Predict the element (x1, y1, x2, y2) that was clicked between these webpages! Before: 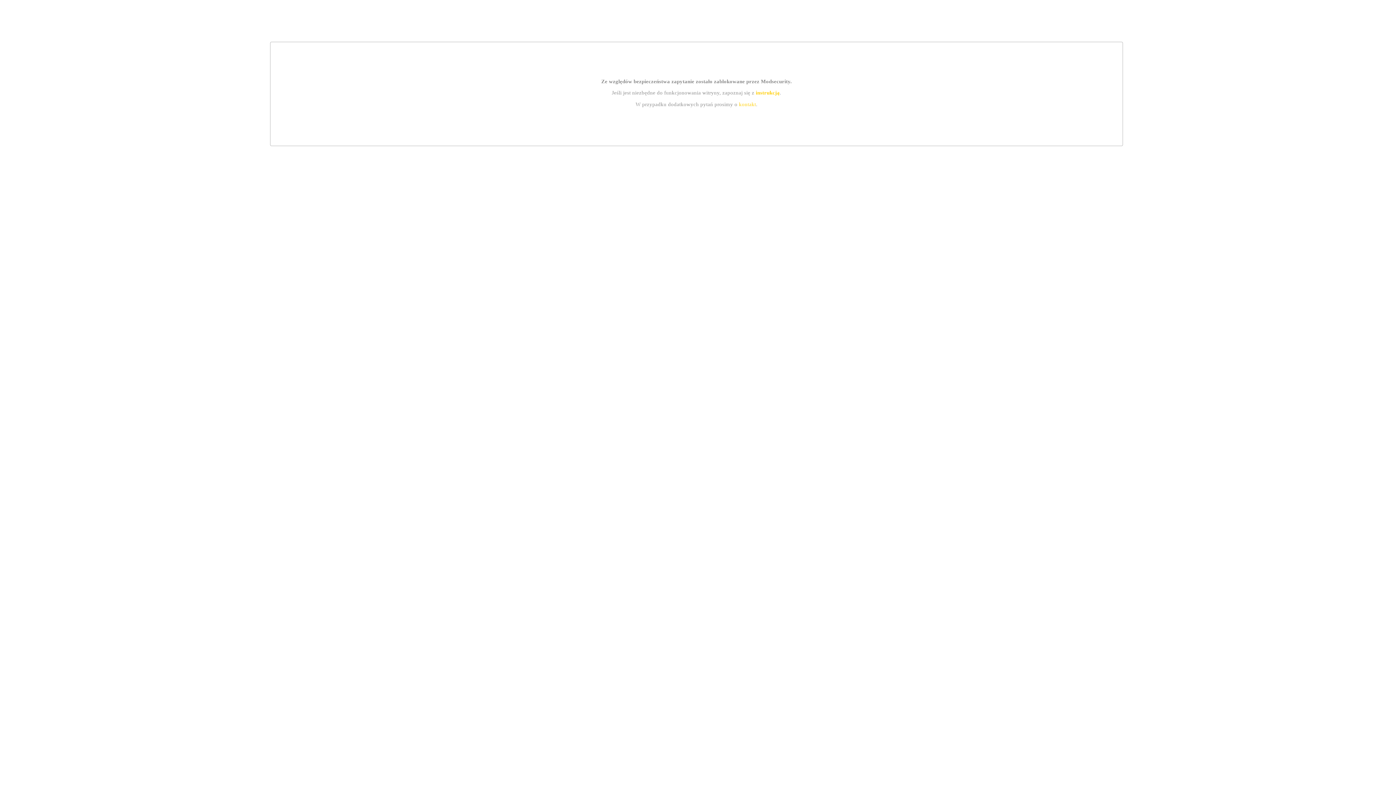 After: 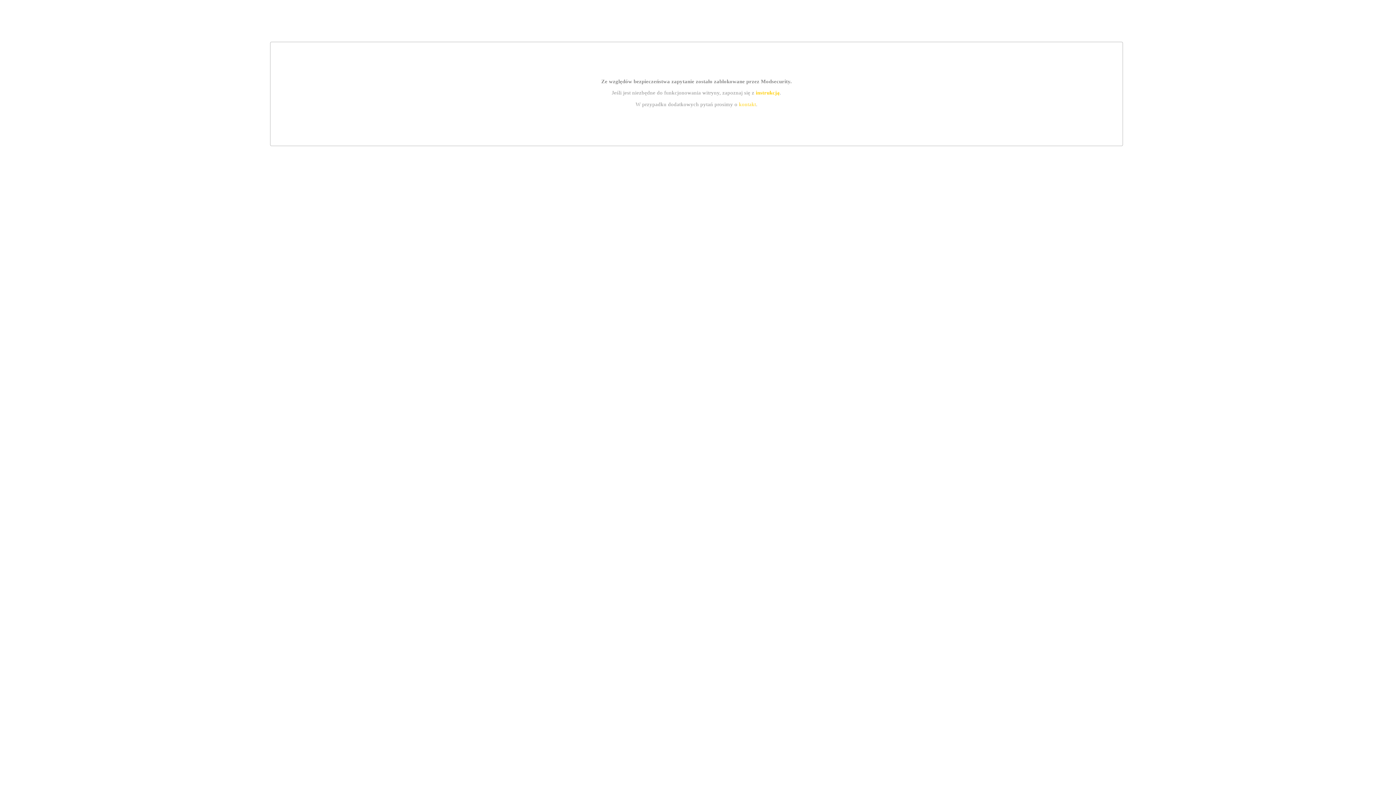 Action: label: instrukcją bbox: (755, 89, 779, 95)